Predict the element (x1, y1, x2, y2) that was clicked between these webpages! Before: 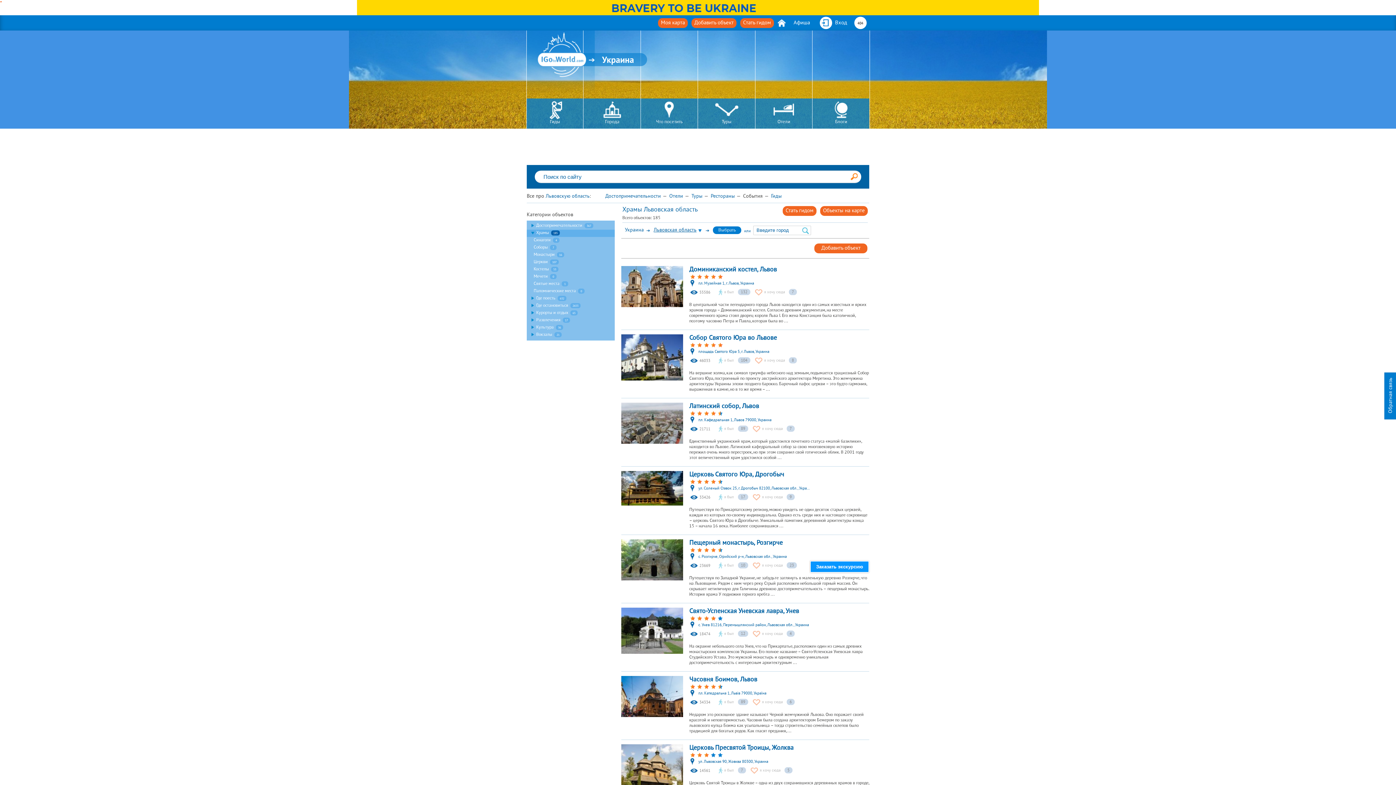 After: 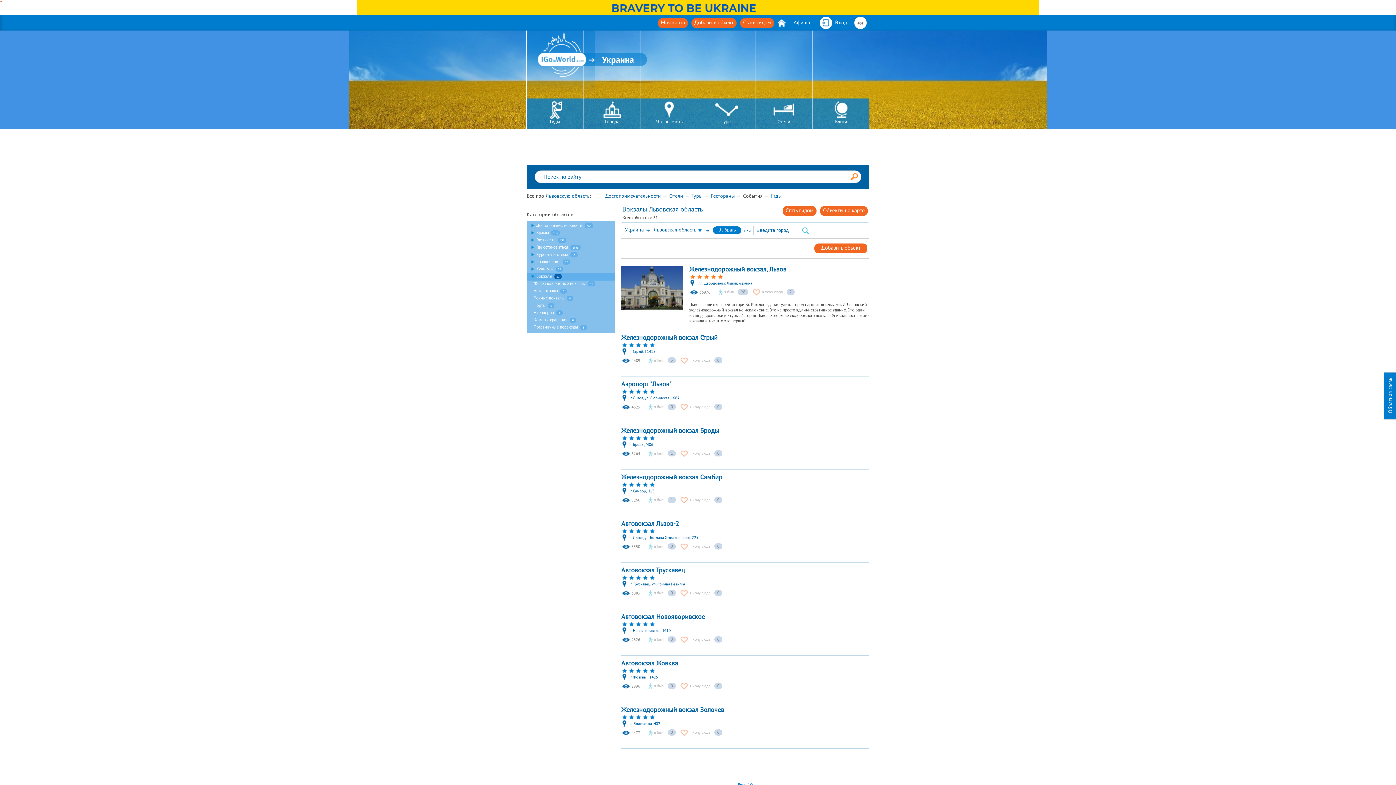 Action: label: Вокзалы bbox: (536, 332, 552, 337)